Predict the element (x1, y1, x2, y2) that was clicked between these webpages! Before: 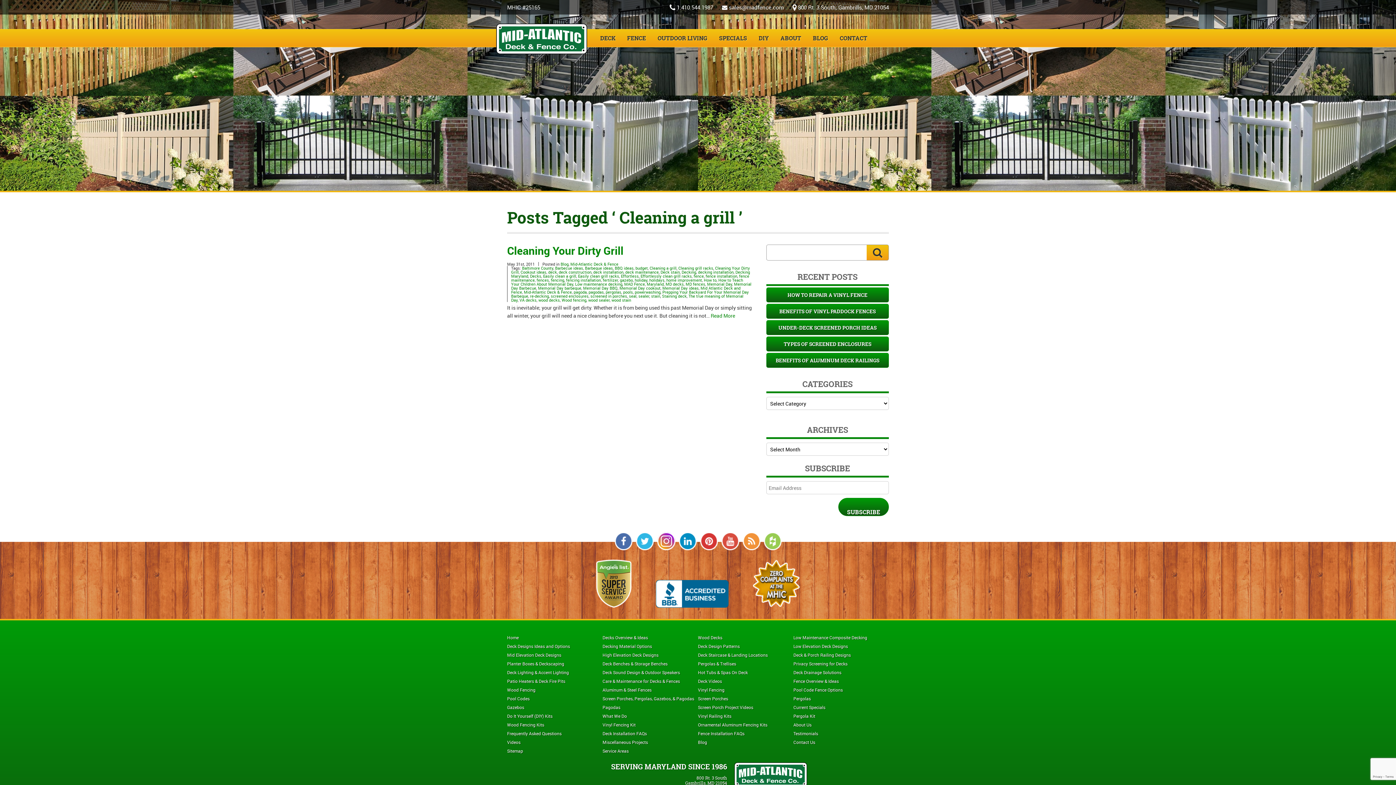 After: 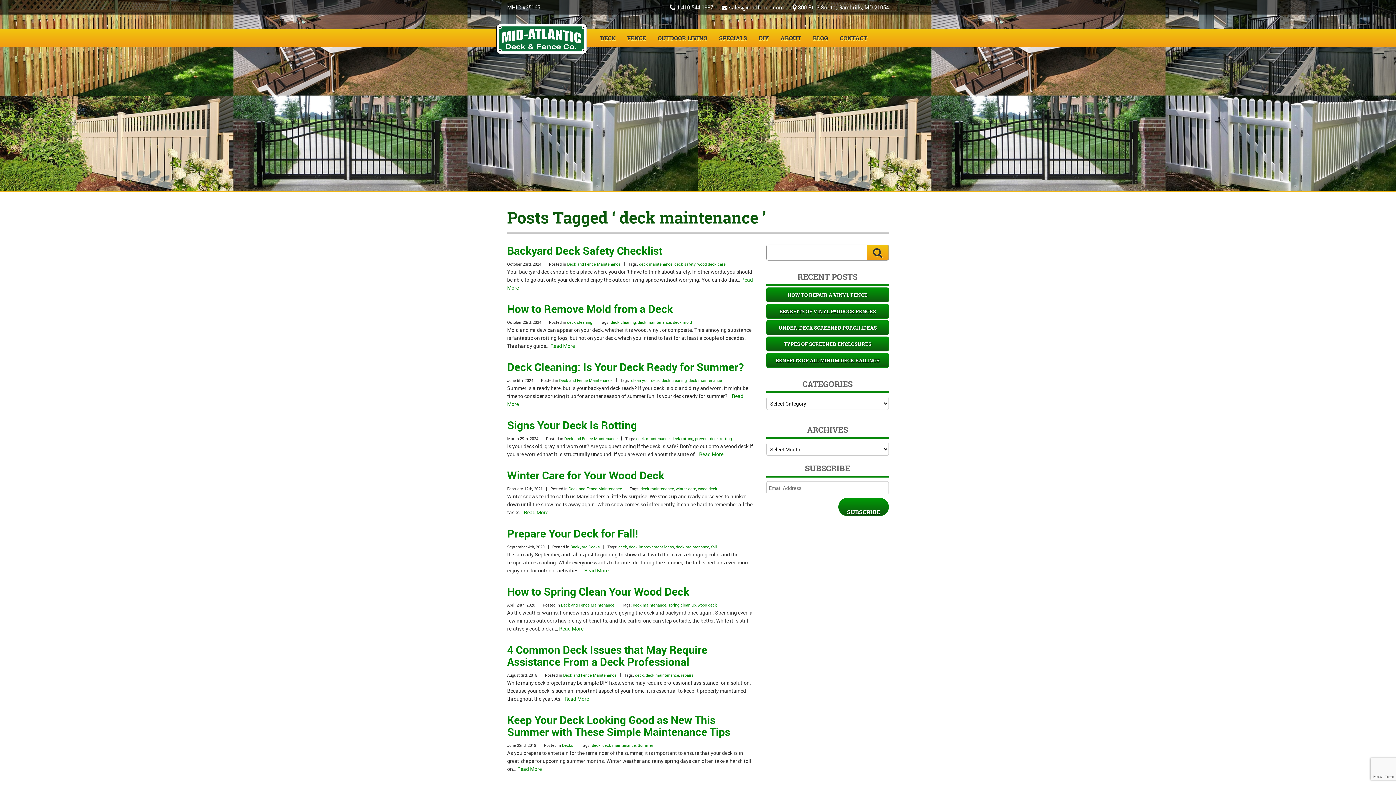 Action: label: deck maintenance bbox: (625, 269, 658, 274)